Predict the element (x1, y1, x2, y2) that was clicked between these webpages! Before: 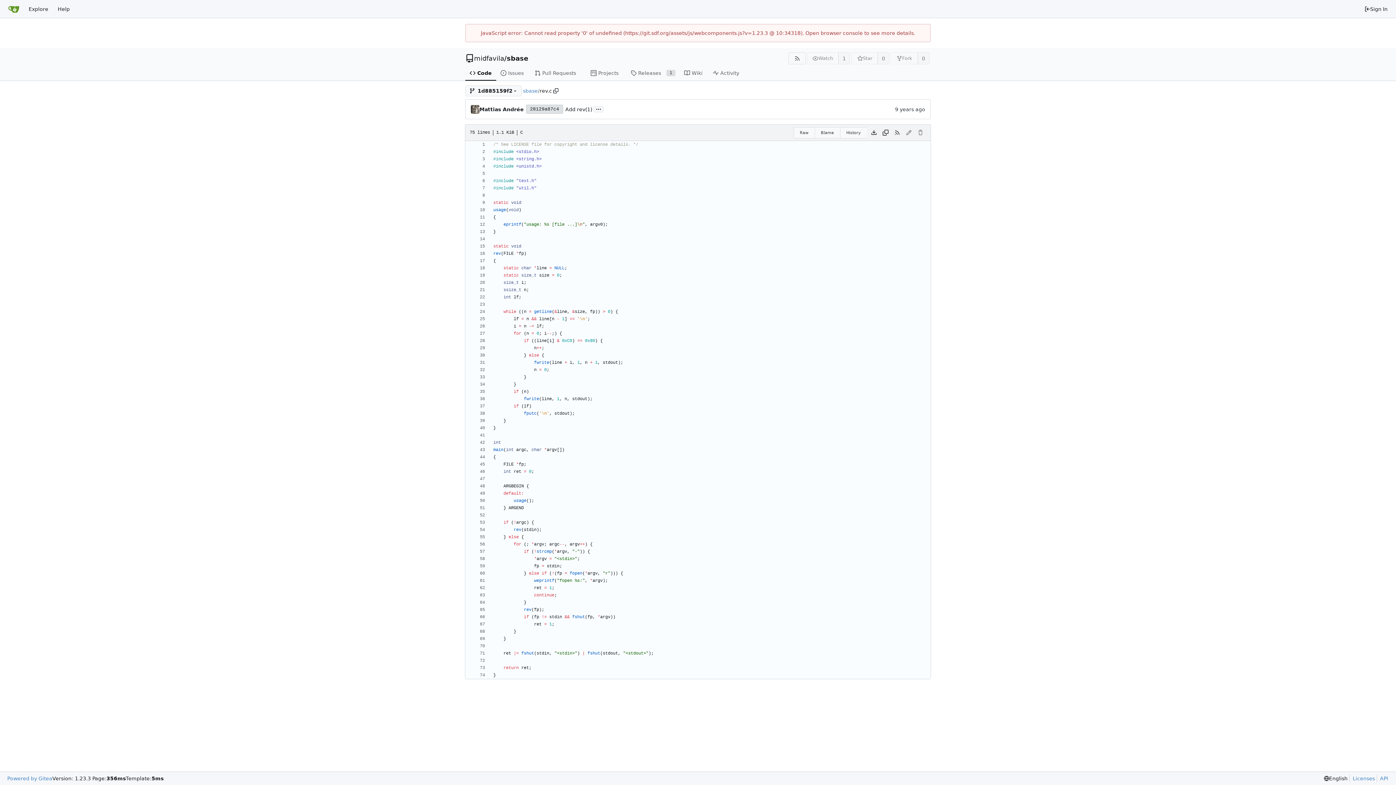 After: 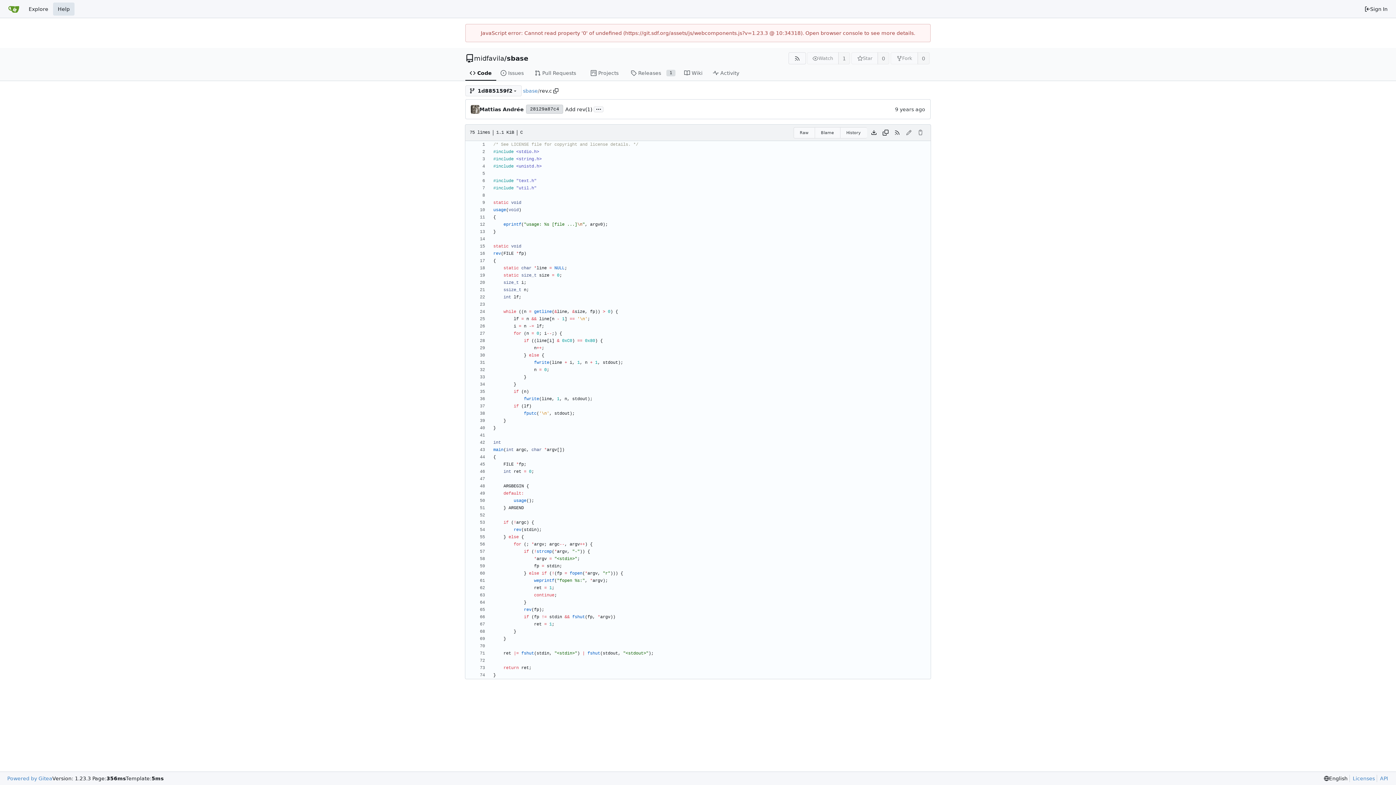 Action: label: Help bbox: (53, 2, 74, 15)